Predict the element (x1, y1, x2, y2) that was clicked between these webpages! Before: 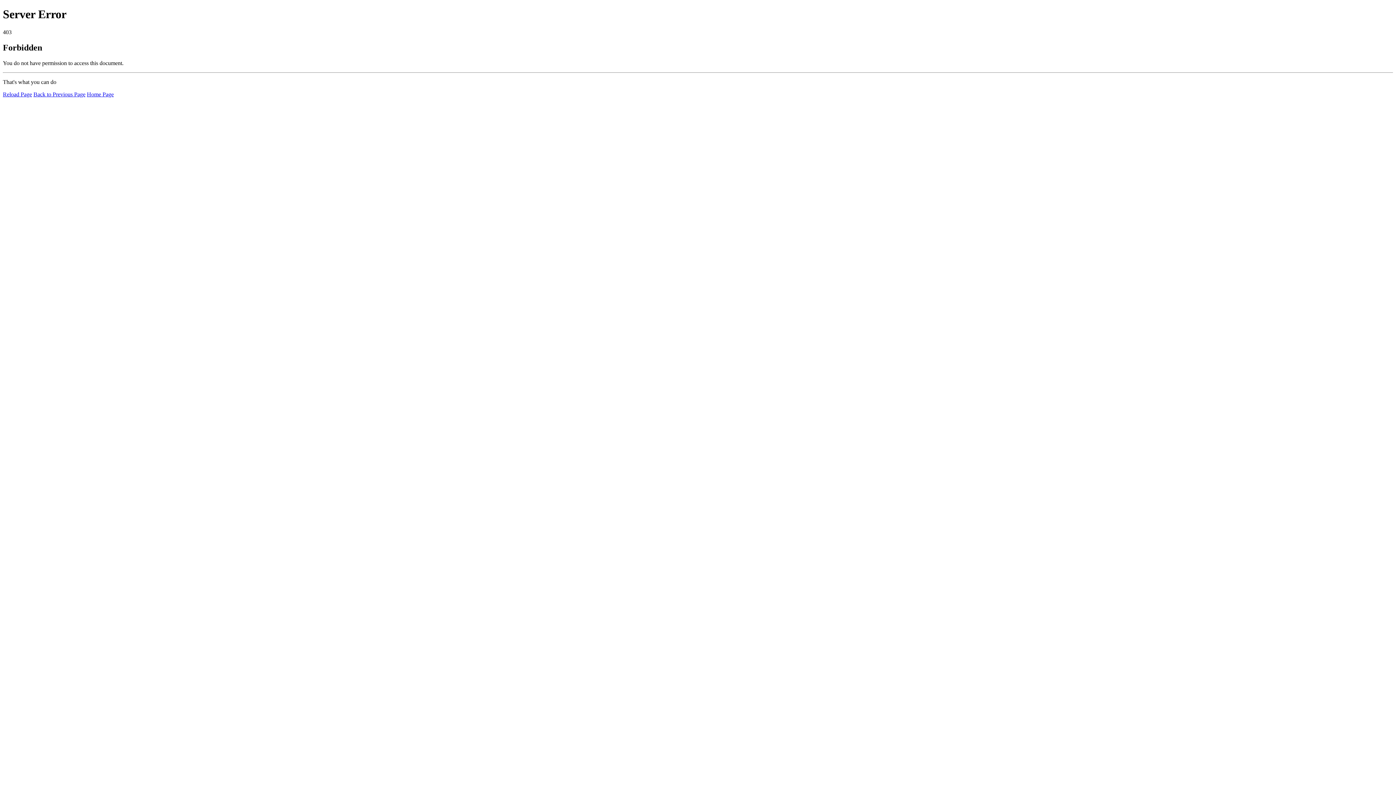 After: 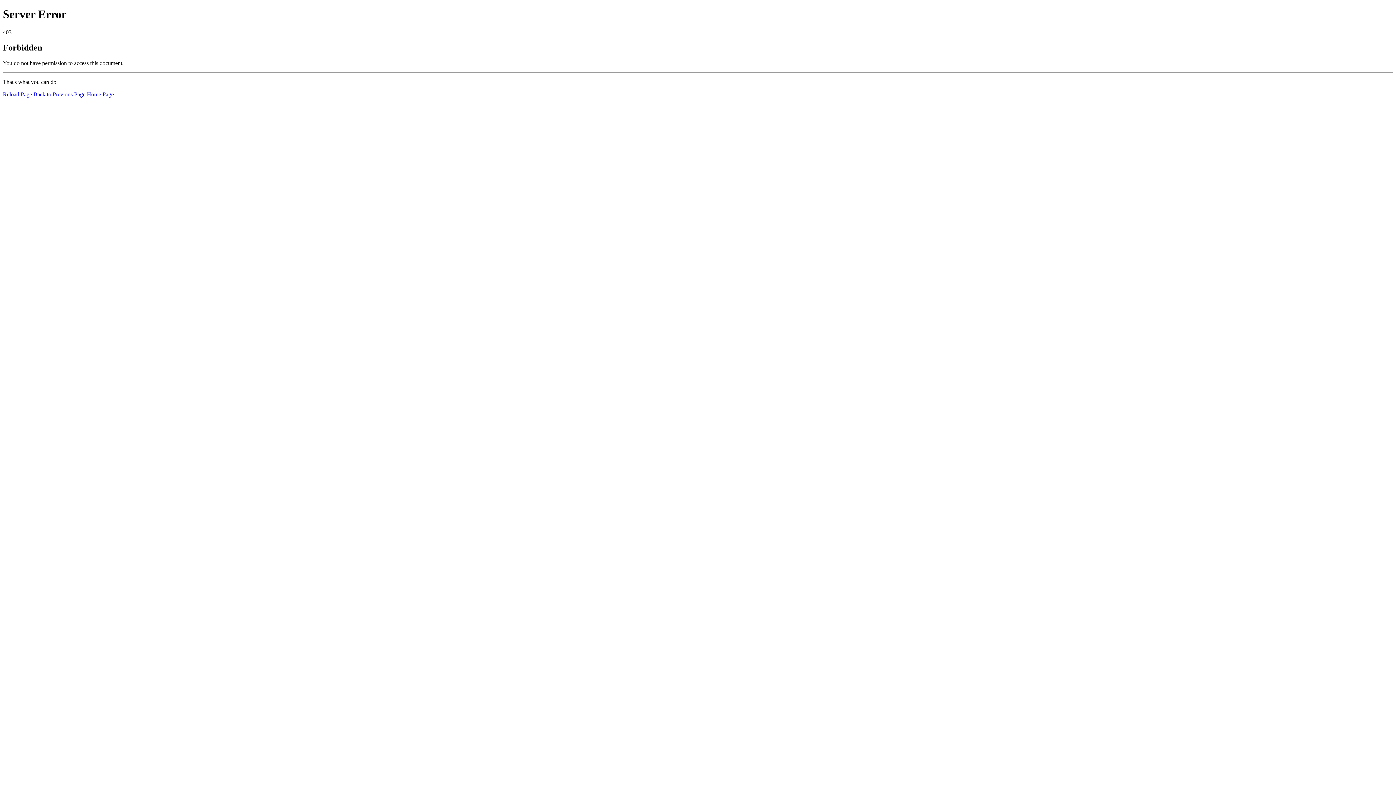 Action: bbox: (2, 91, 32, 97) label: Reload Page